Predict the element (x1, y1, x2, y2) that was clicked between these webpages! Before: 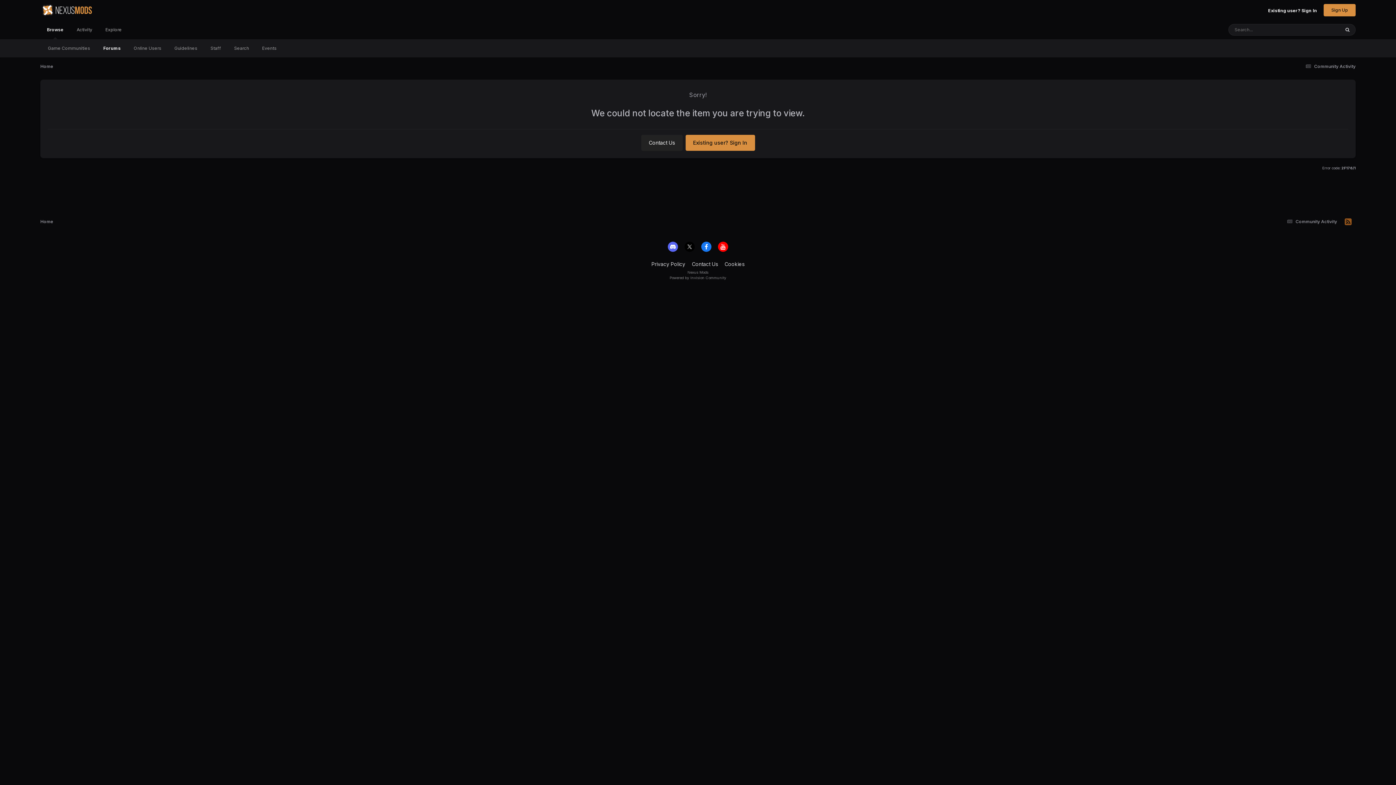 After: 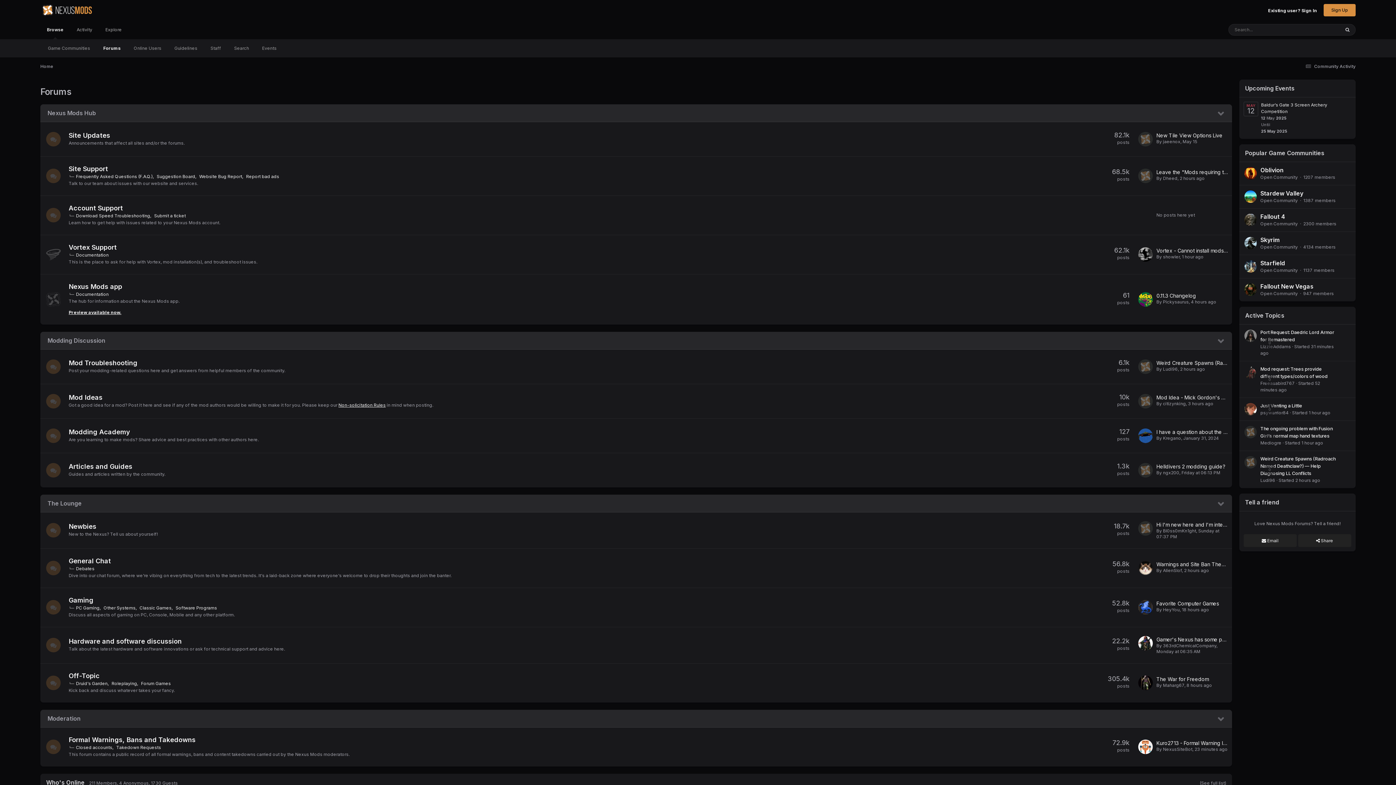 Action: label: Browse bbox: (40, 20, 70, 39)